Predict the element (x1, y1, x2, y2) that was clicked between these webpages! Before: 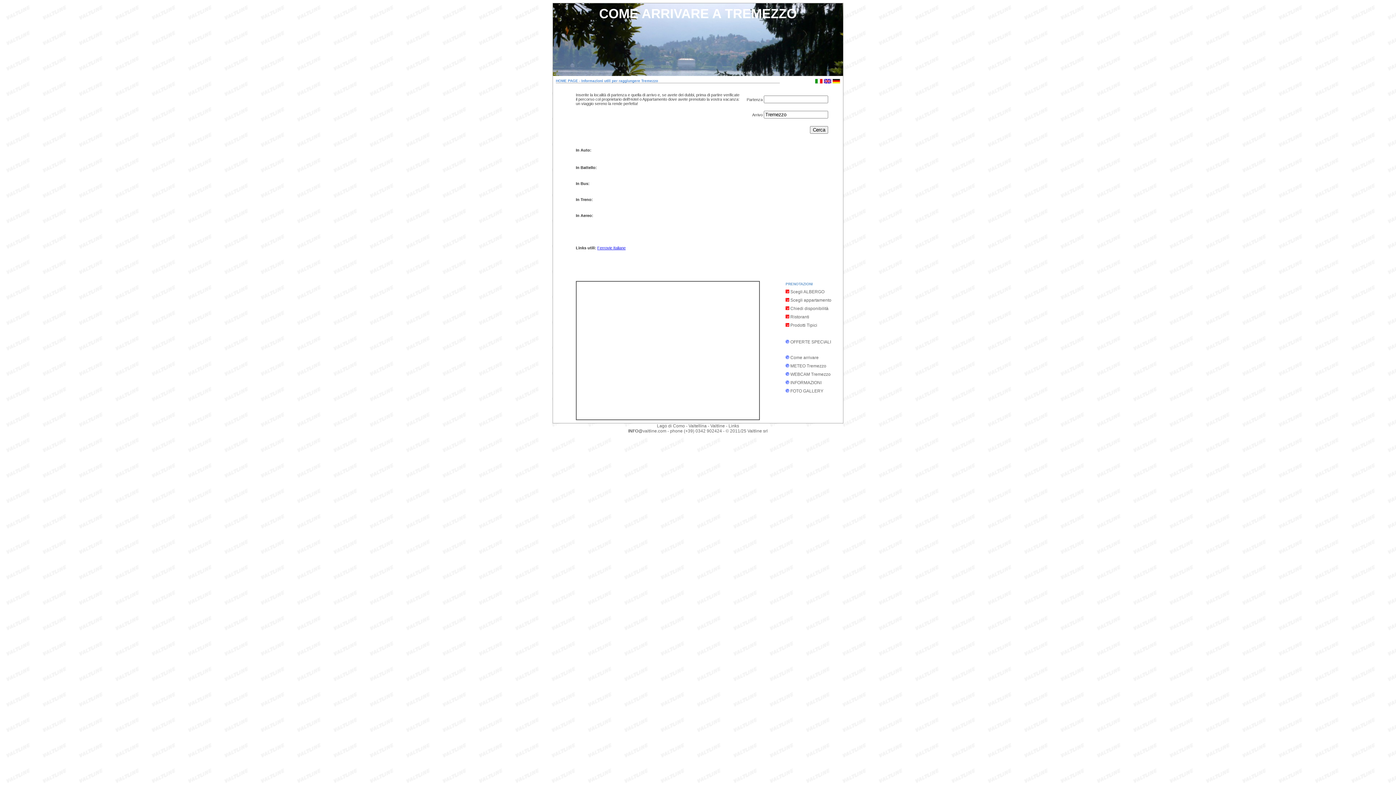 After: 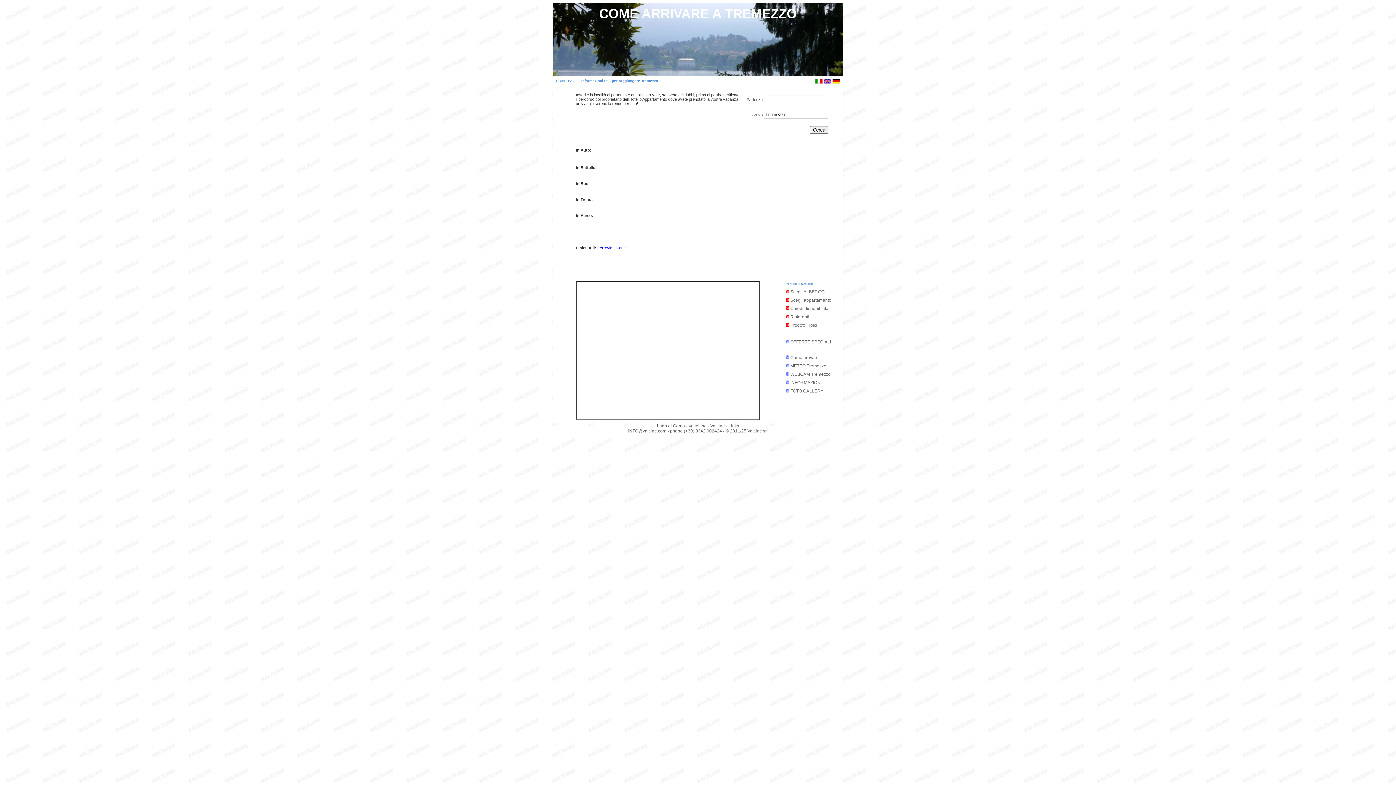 Action: label: INFO@valtline.com bbox: (628, 428, 666, 433)